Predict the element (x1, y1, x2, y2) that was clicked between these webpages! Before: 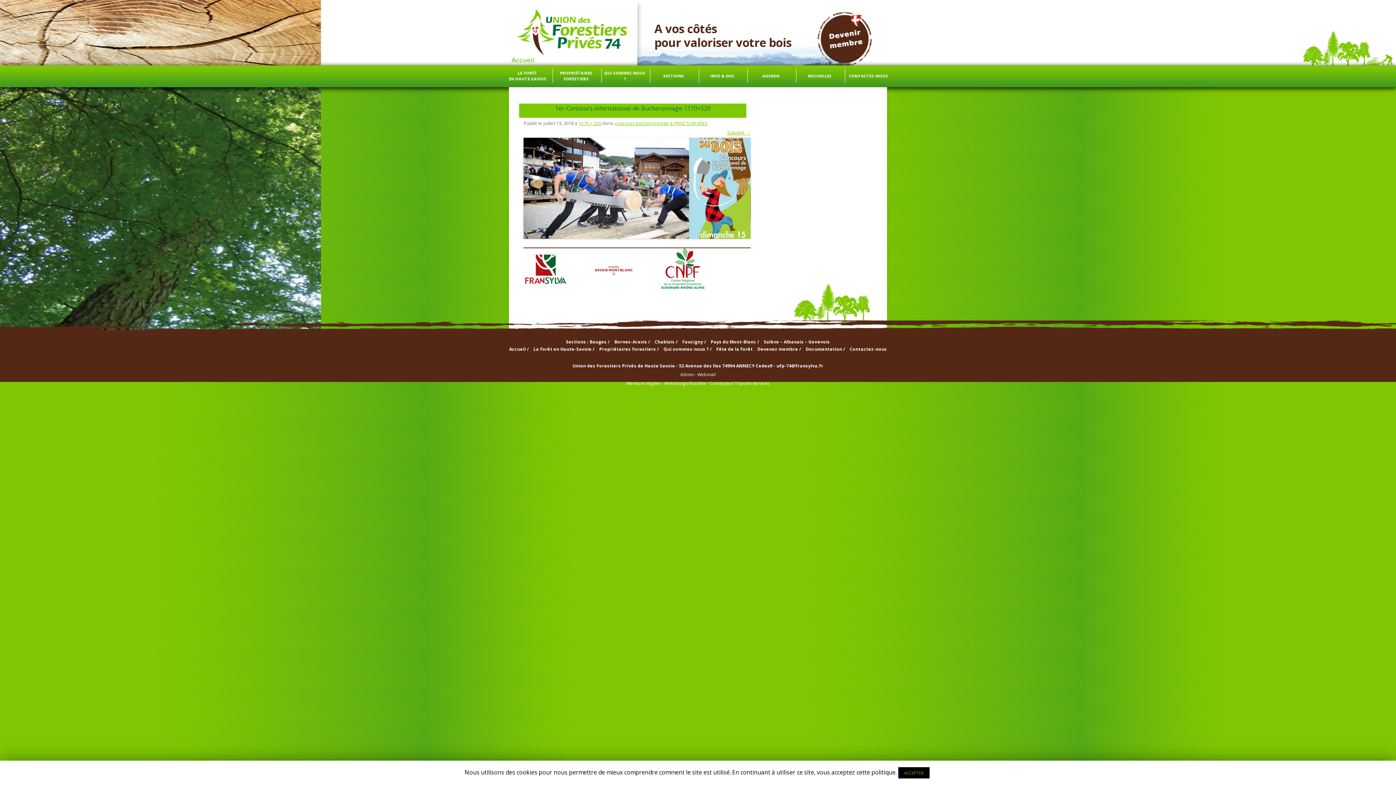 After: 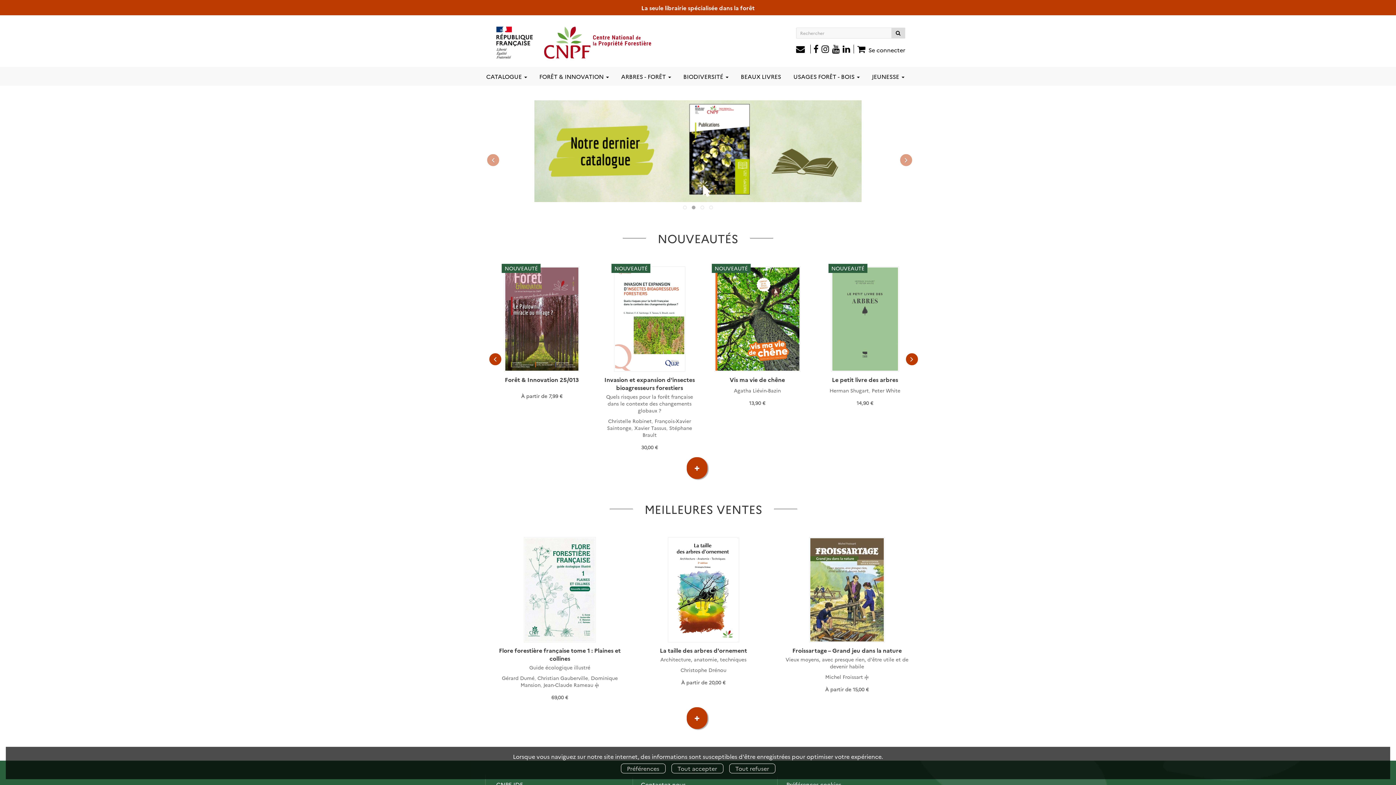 Action: bbox: (523, 248, 591, 292)